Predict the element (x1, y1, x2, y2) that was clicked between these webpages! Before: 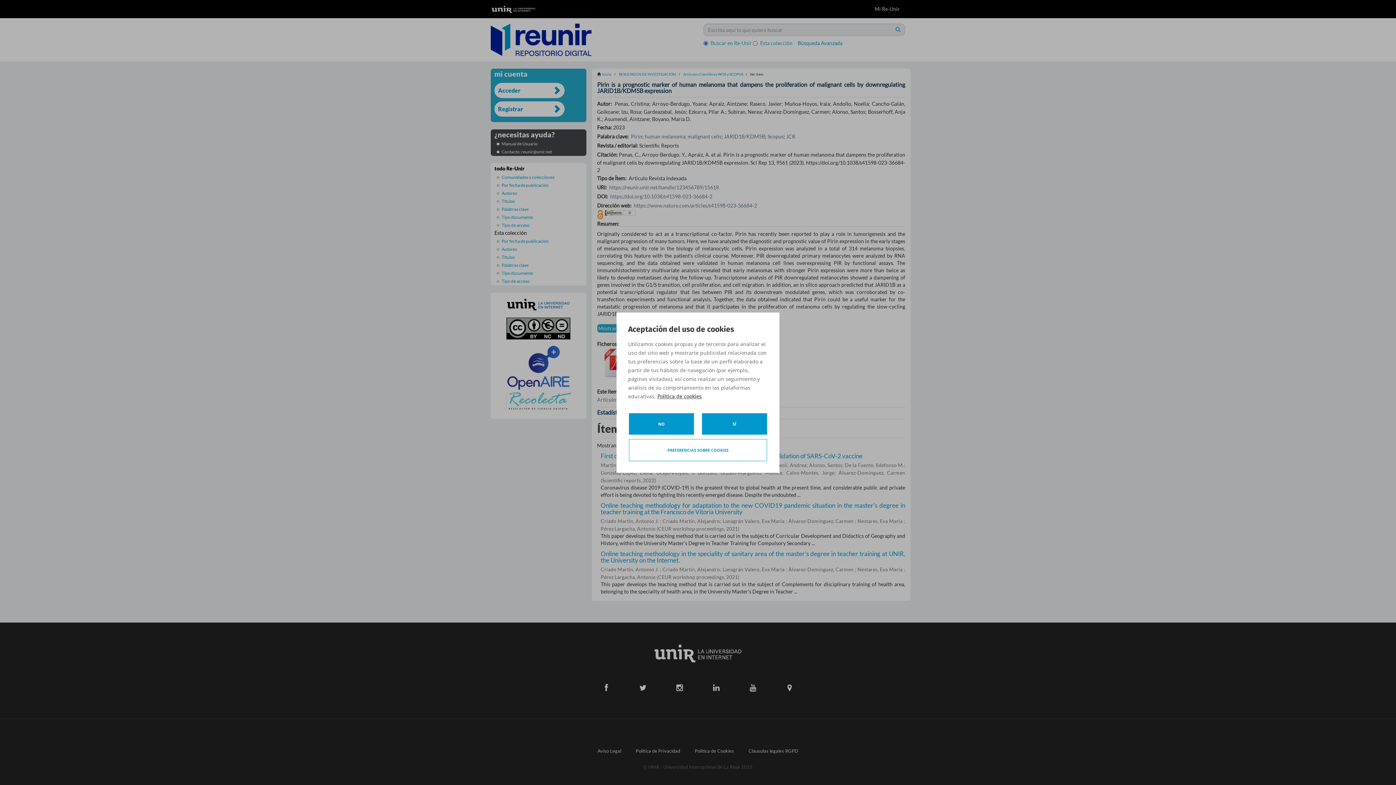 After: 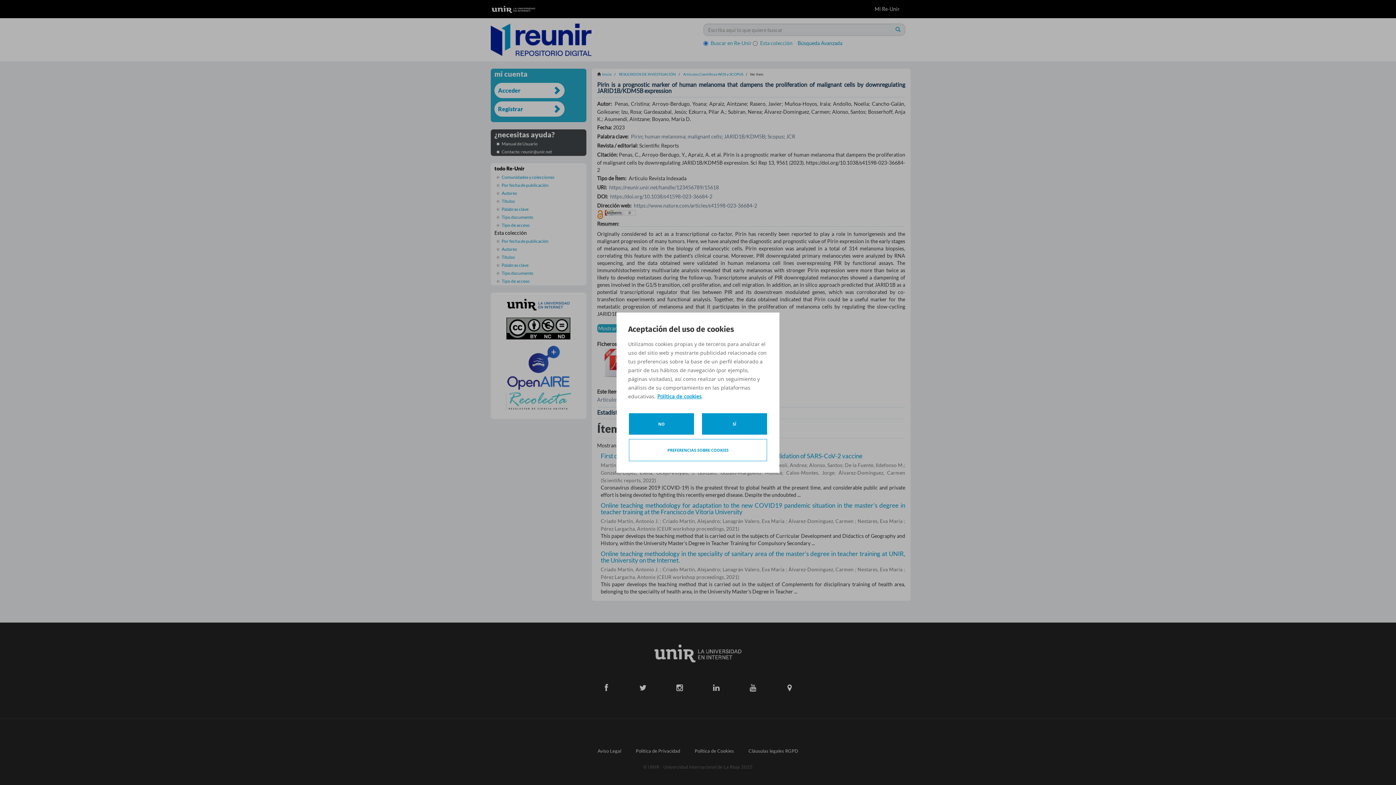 Action: bbox: (657, 392, 701, 400) label: Política de cookies